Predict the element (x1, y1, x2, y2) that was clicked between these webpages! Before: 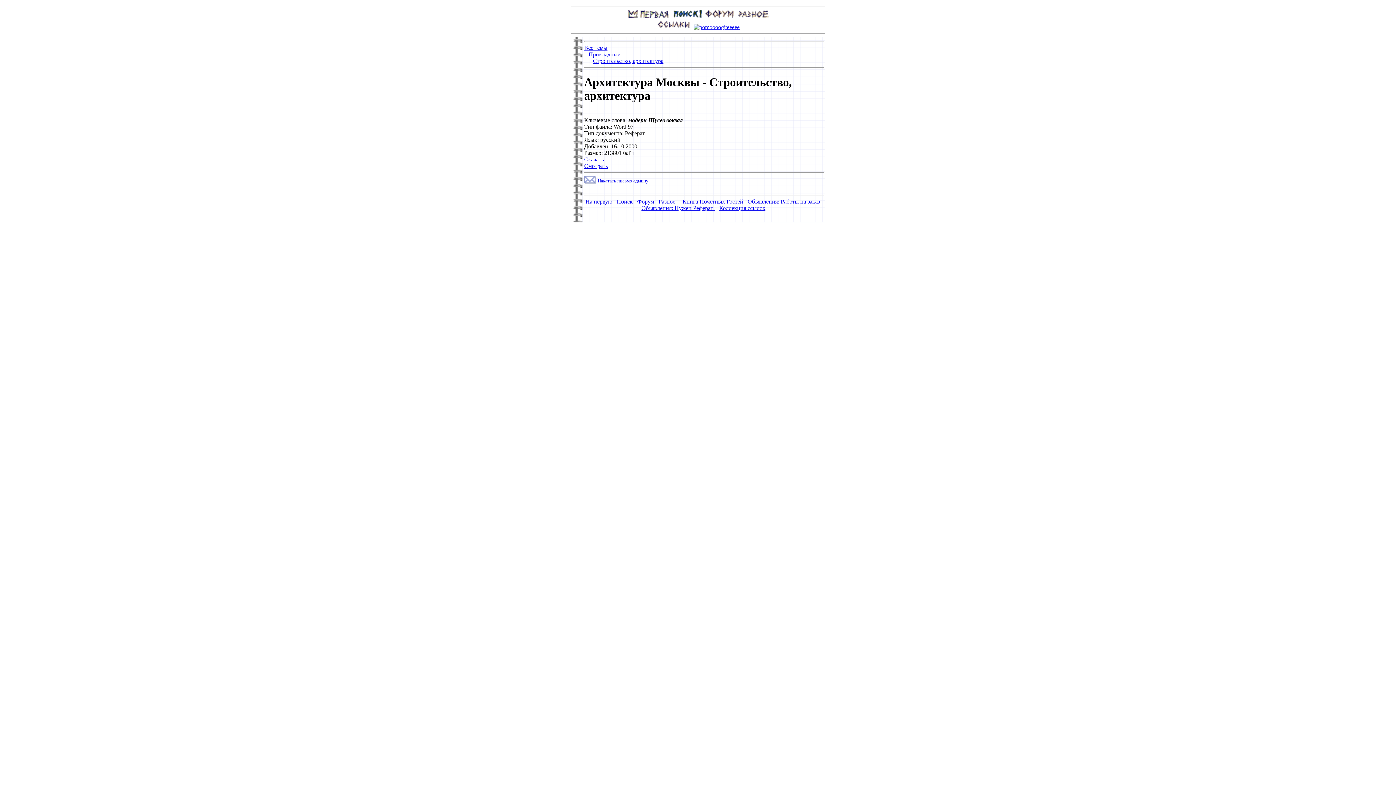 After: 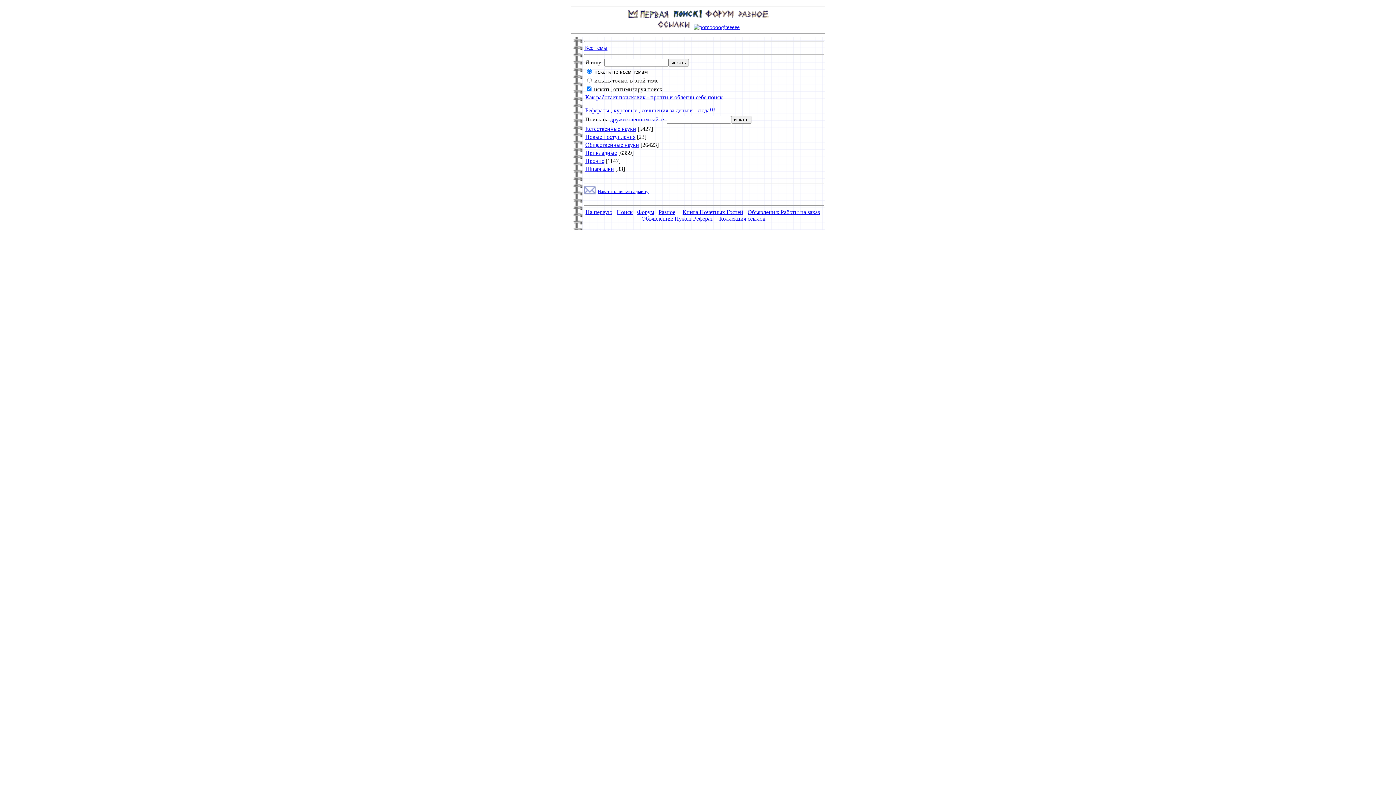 Action: bbox: (584, 44, 607, 50) label: Все темы